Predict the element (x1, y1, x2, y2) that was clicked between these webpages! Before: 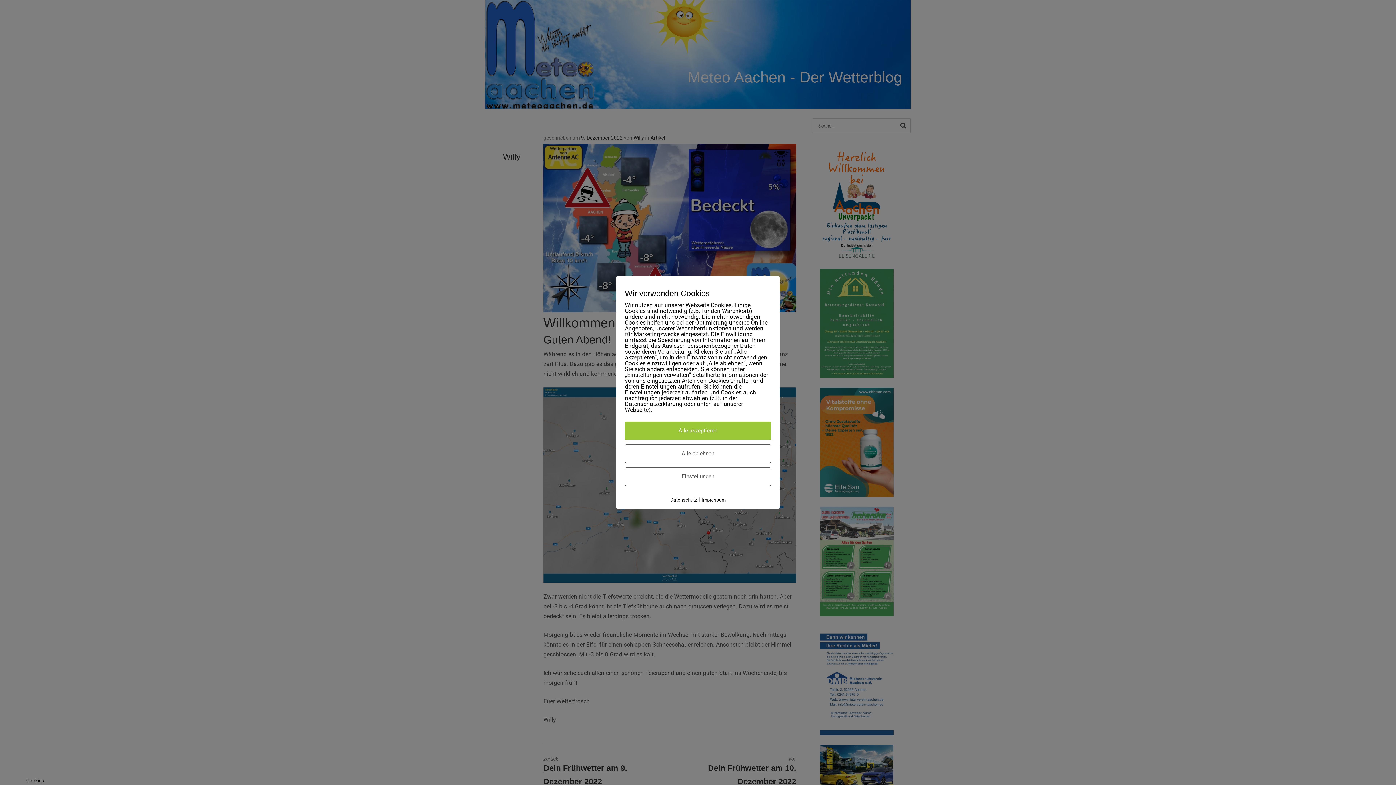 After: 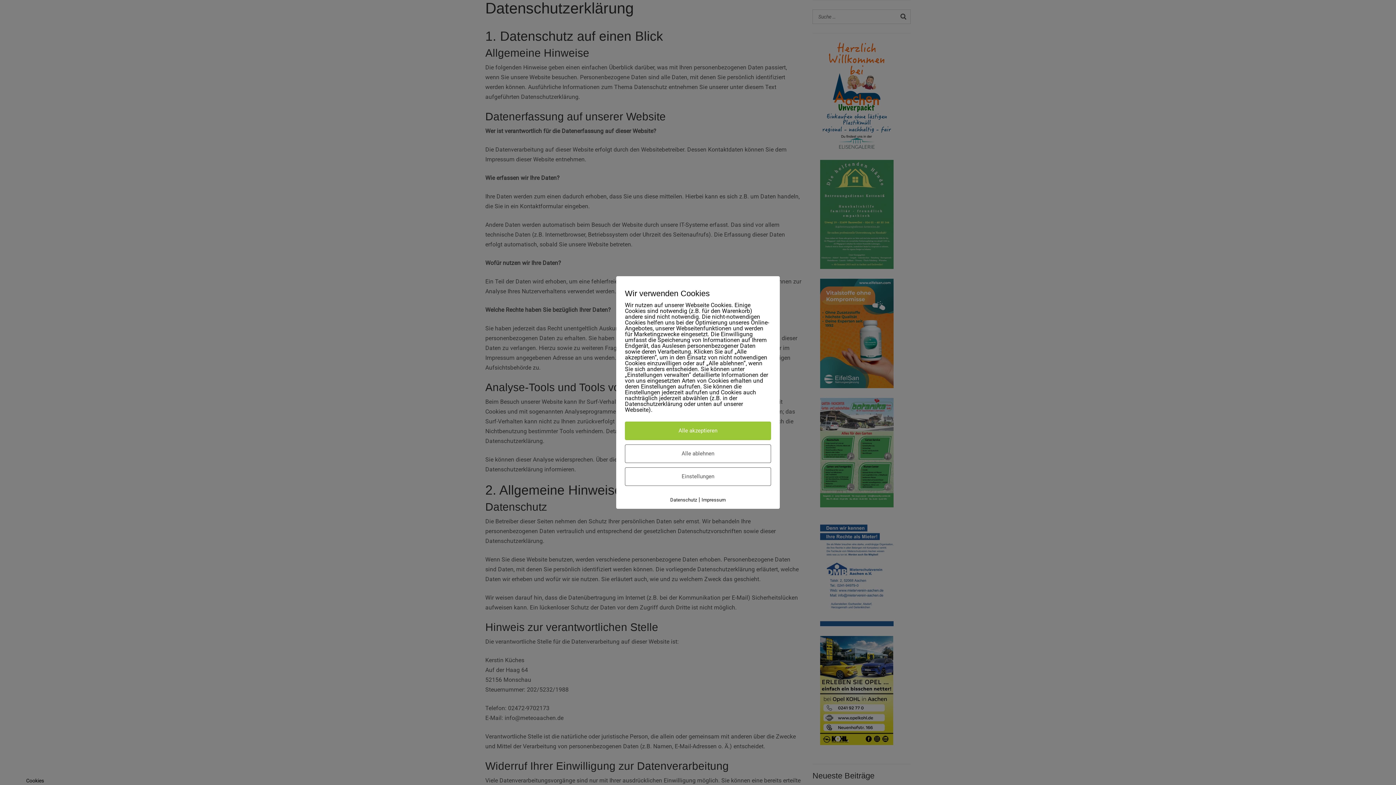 Action: bbox: (670, 497, 697, 502) label: Datenschutz